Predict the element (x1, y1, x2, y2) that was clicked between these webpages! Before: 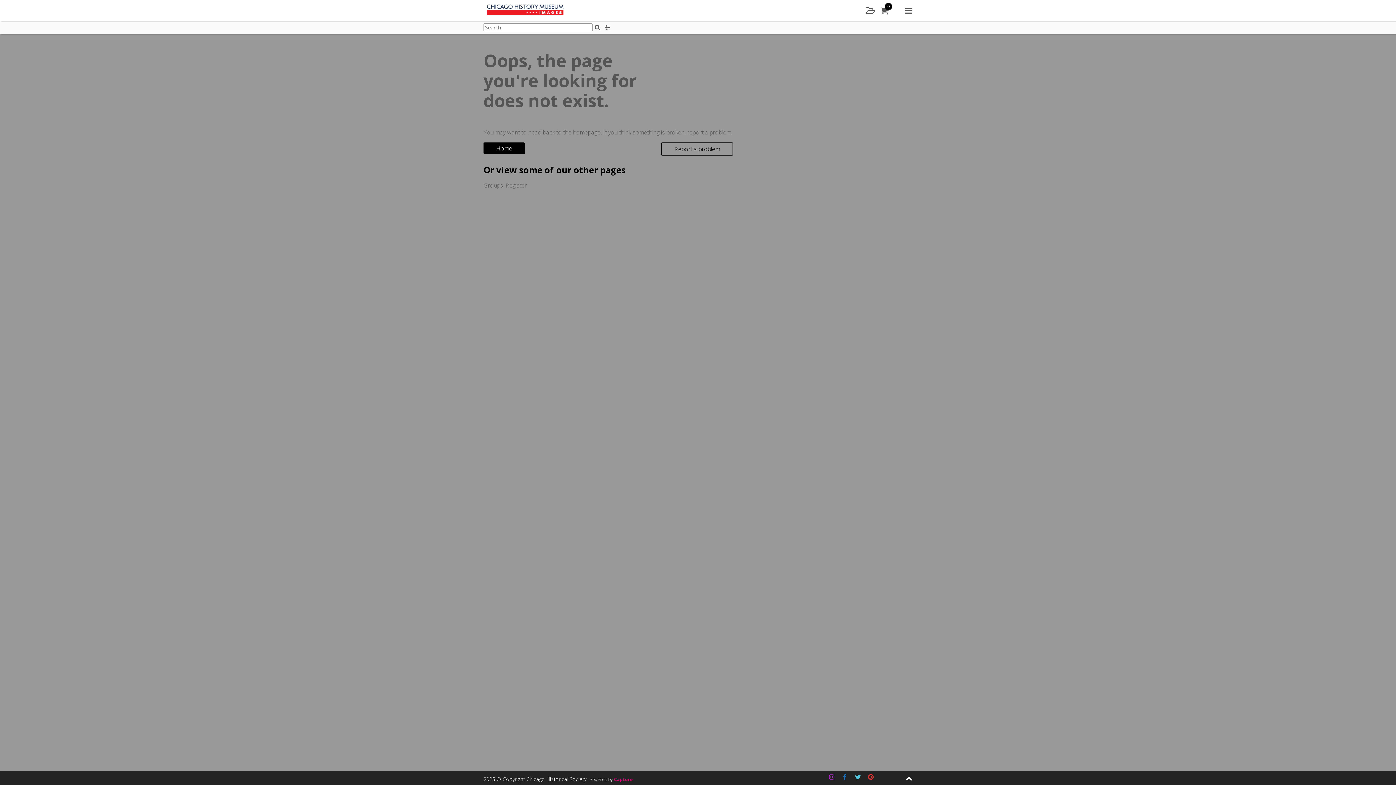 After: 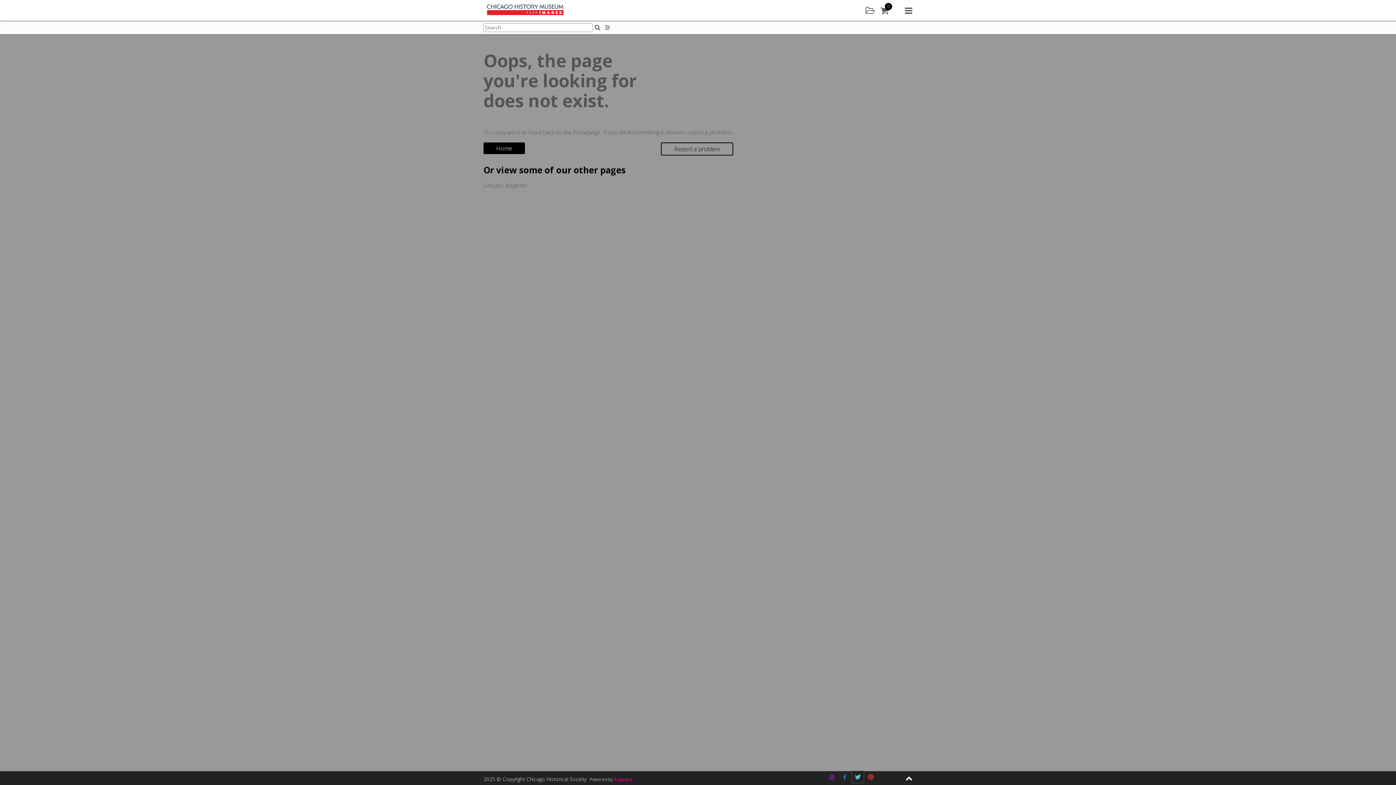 Action: label: Twitter bbox: (852, 771, 863, 783)